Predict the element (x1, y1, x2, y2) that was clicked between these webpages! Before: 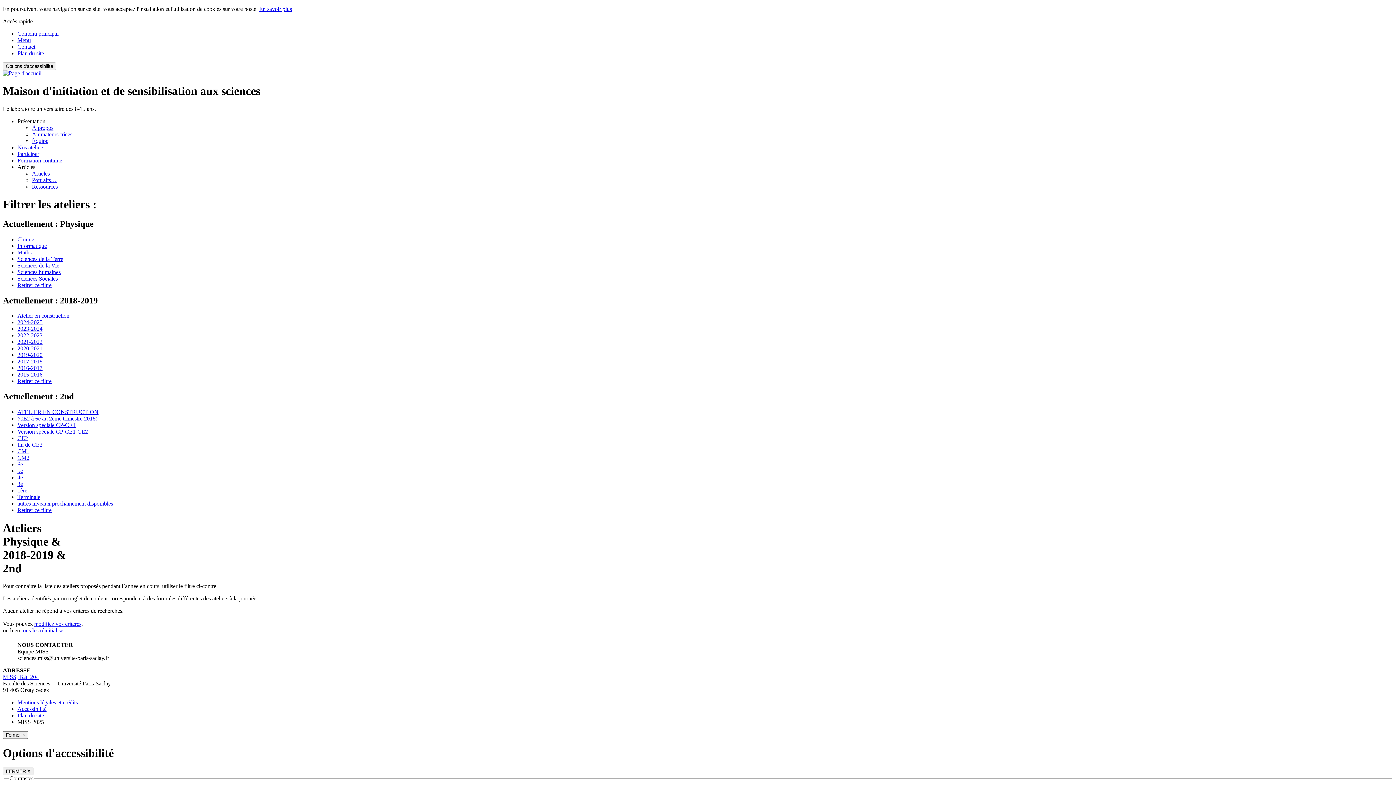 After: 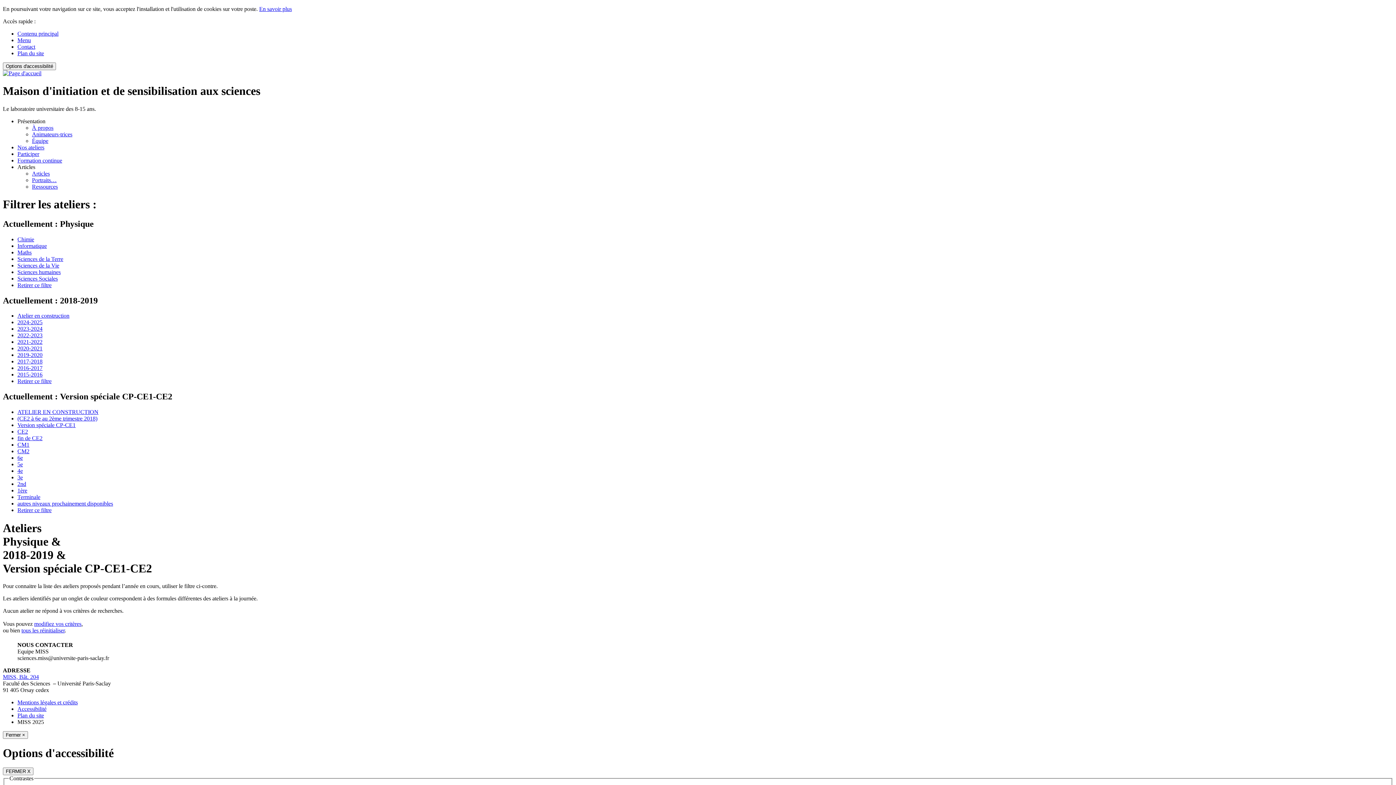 Action: bbox: (17, 428, 88, 435) label: Version spéciale CP-CE1-CE2